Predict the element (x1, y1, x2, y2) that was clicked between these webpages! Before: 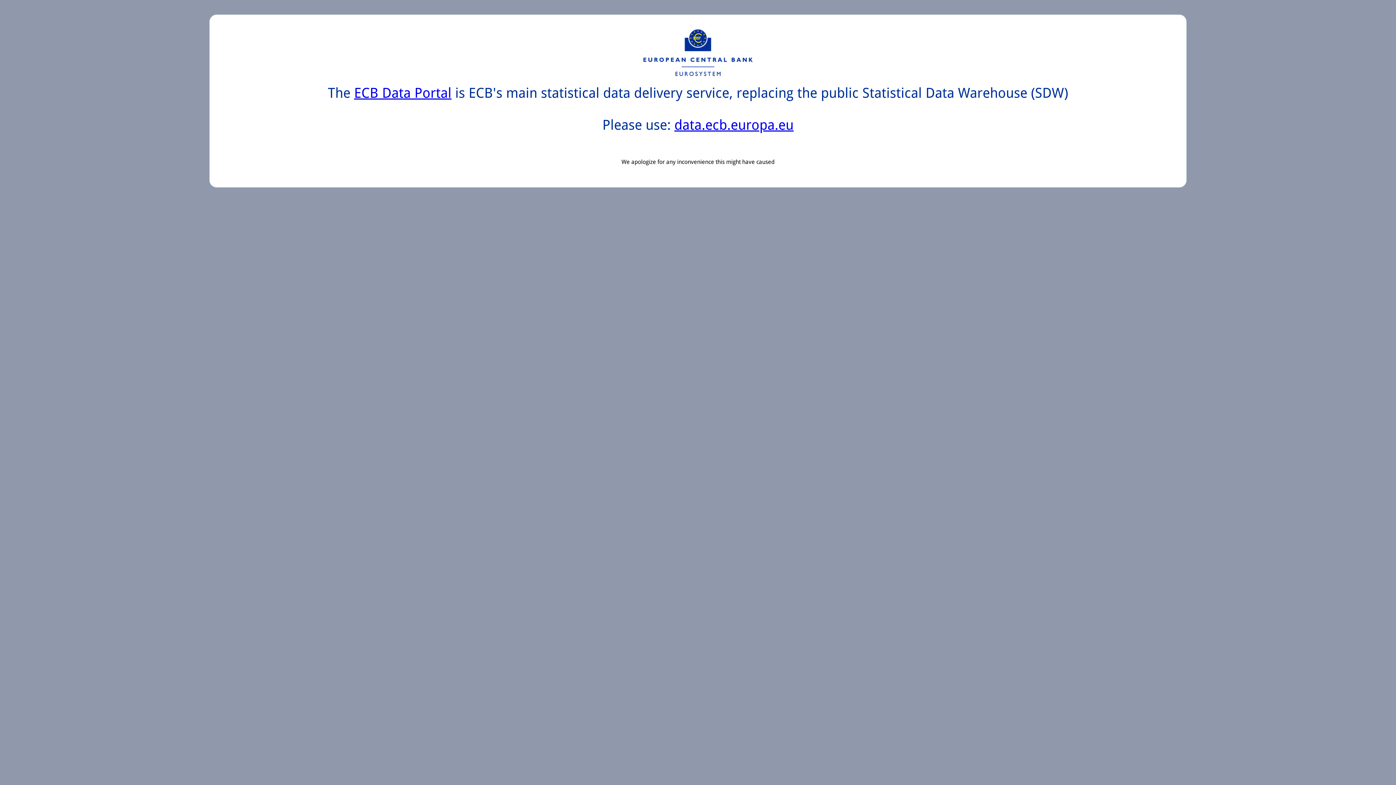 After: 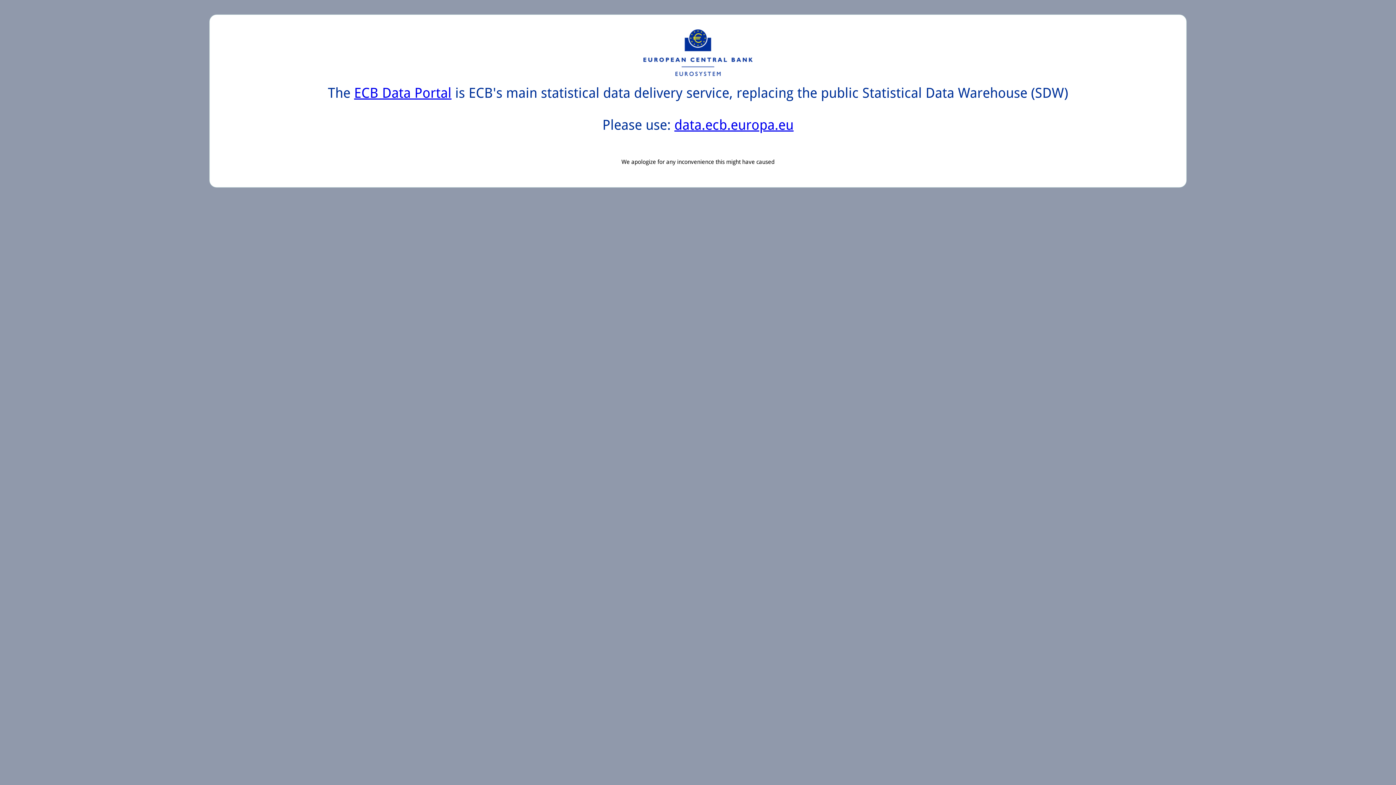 Action: label: data.ecb.europa.eu bbox: (674, 117, 793, 133)